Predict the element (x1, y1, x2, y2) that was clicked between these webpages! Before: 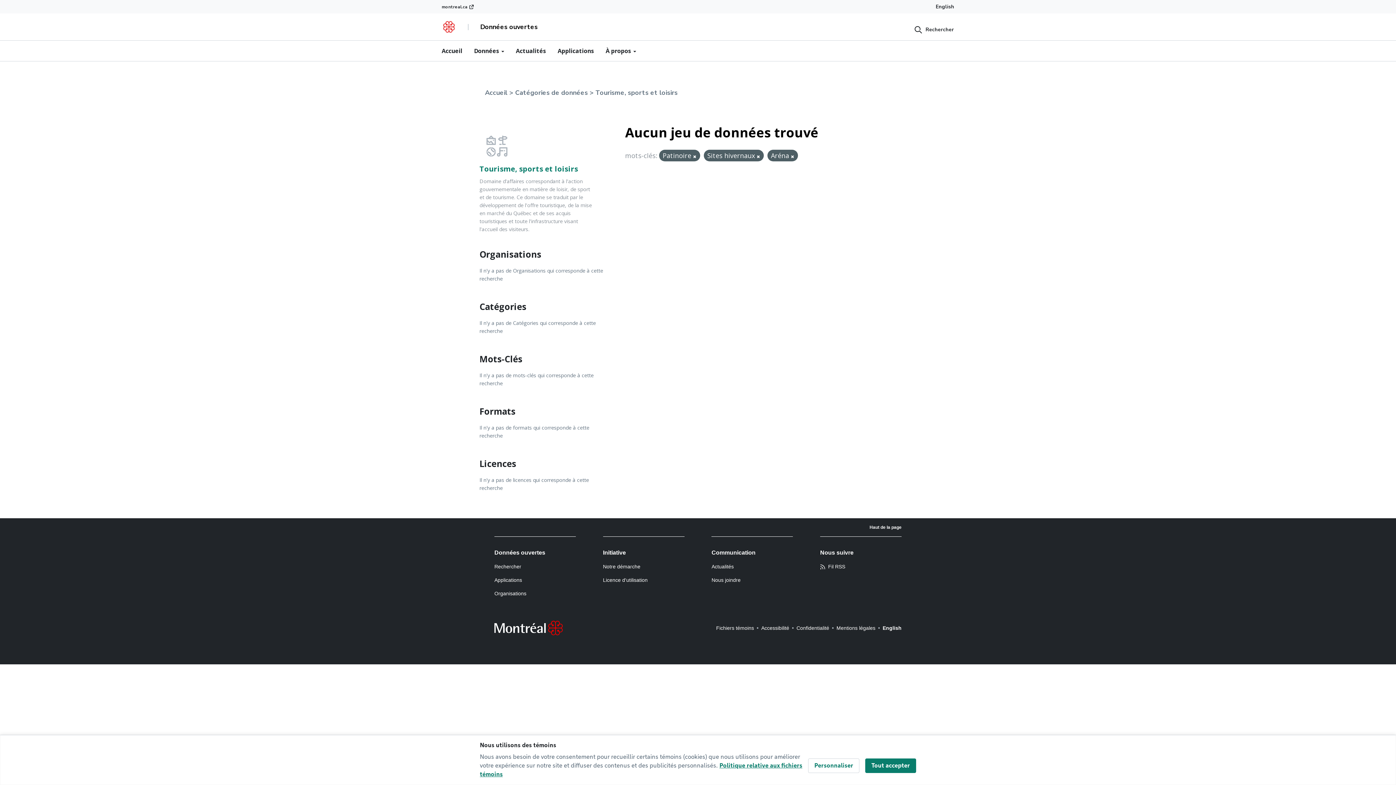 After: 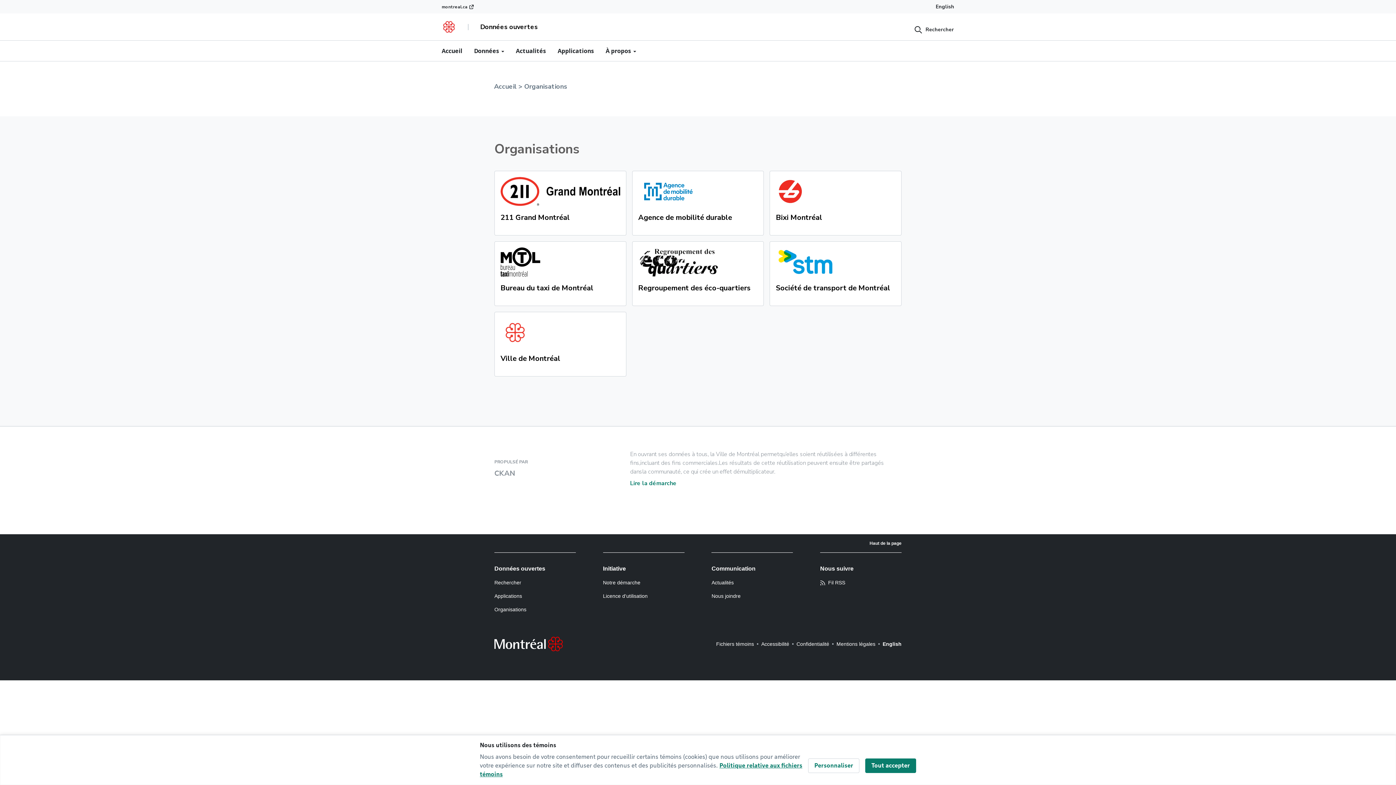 Action: label: Organisations bbox: (494, 590, 526, 596)